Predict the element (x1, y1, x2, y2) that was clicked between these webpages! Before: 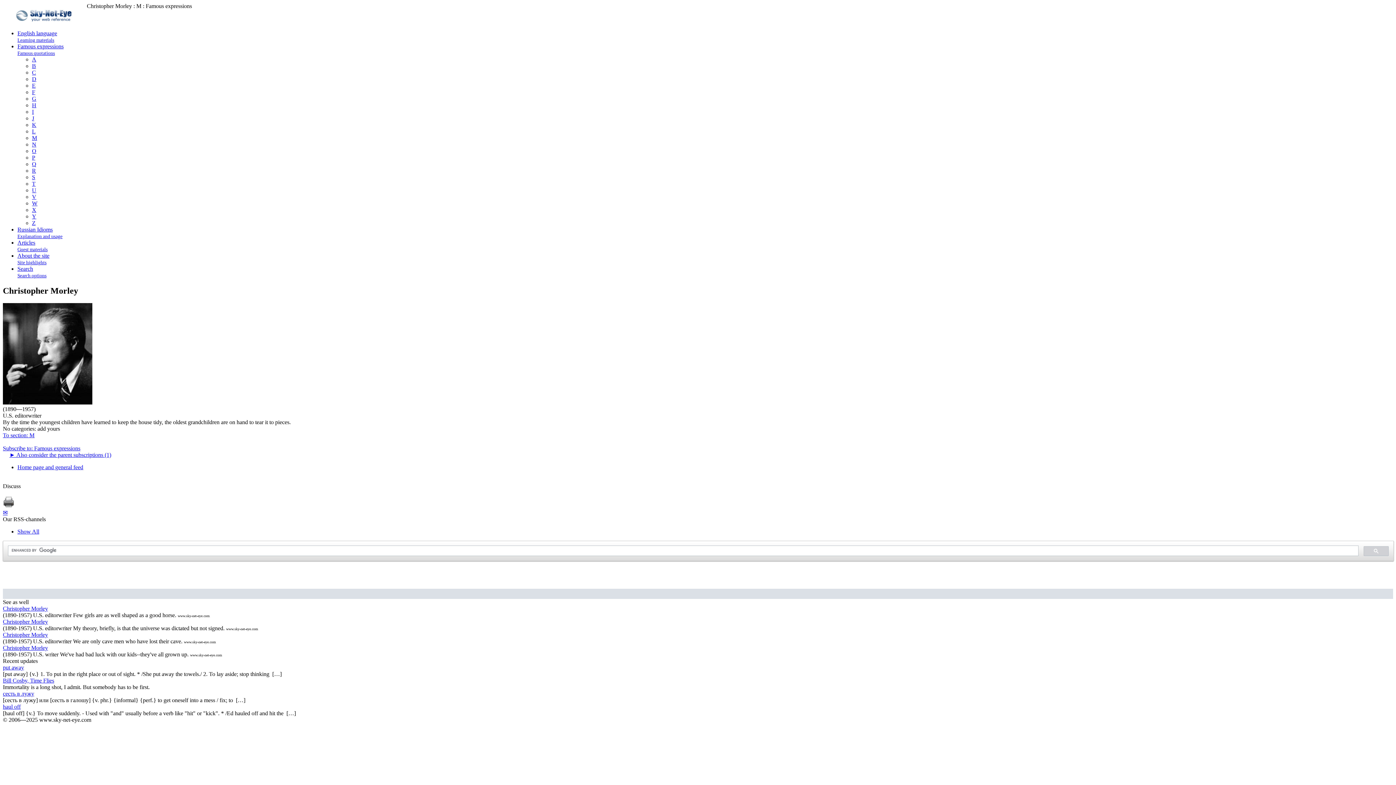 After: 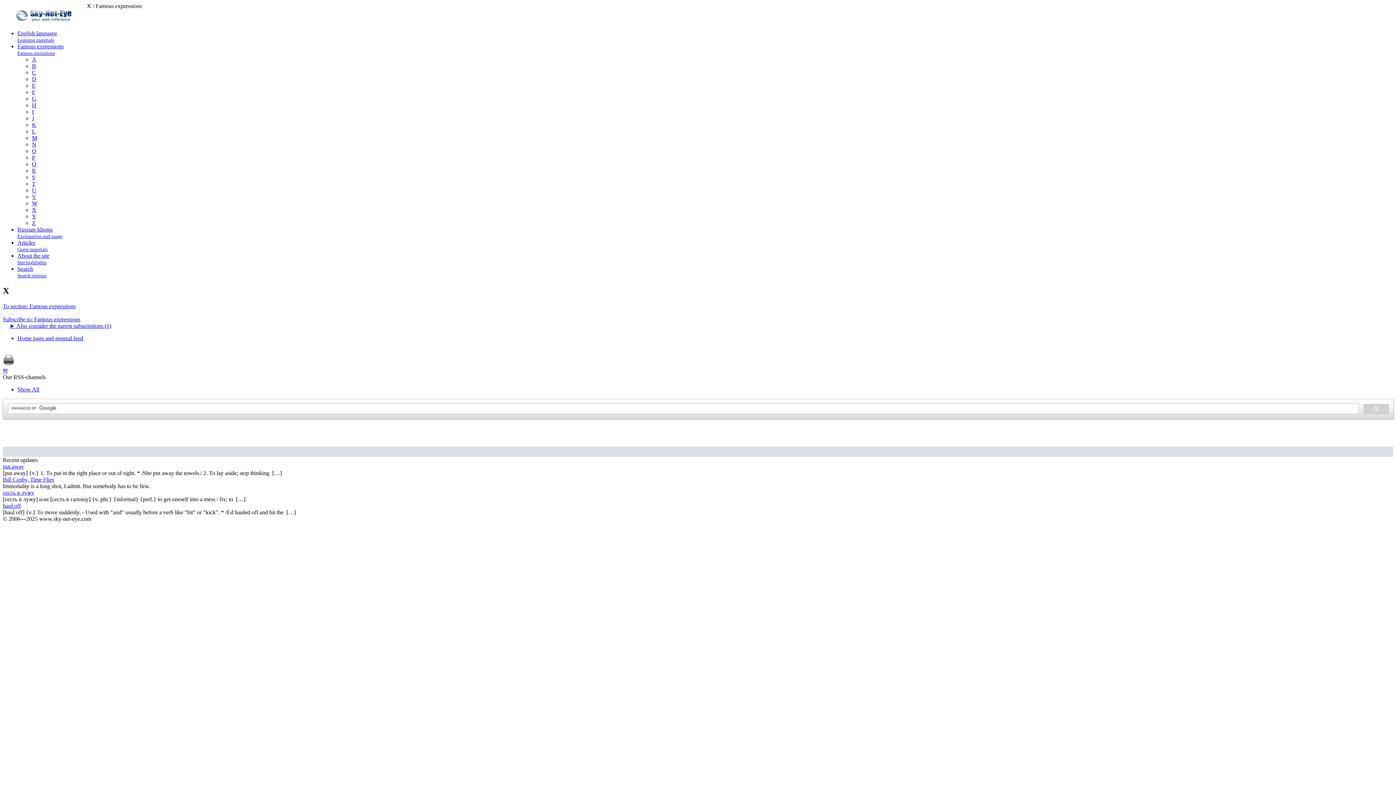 Action: bbox: (32, 206, 36, 213) label: X